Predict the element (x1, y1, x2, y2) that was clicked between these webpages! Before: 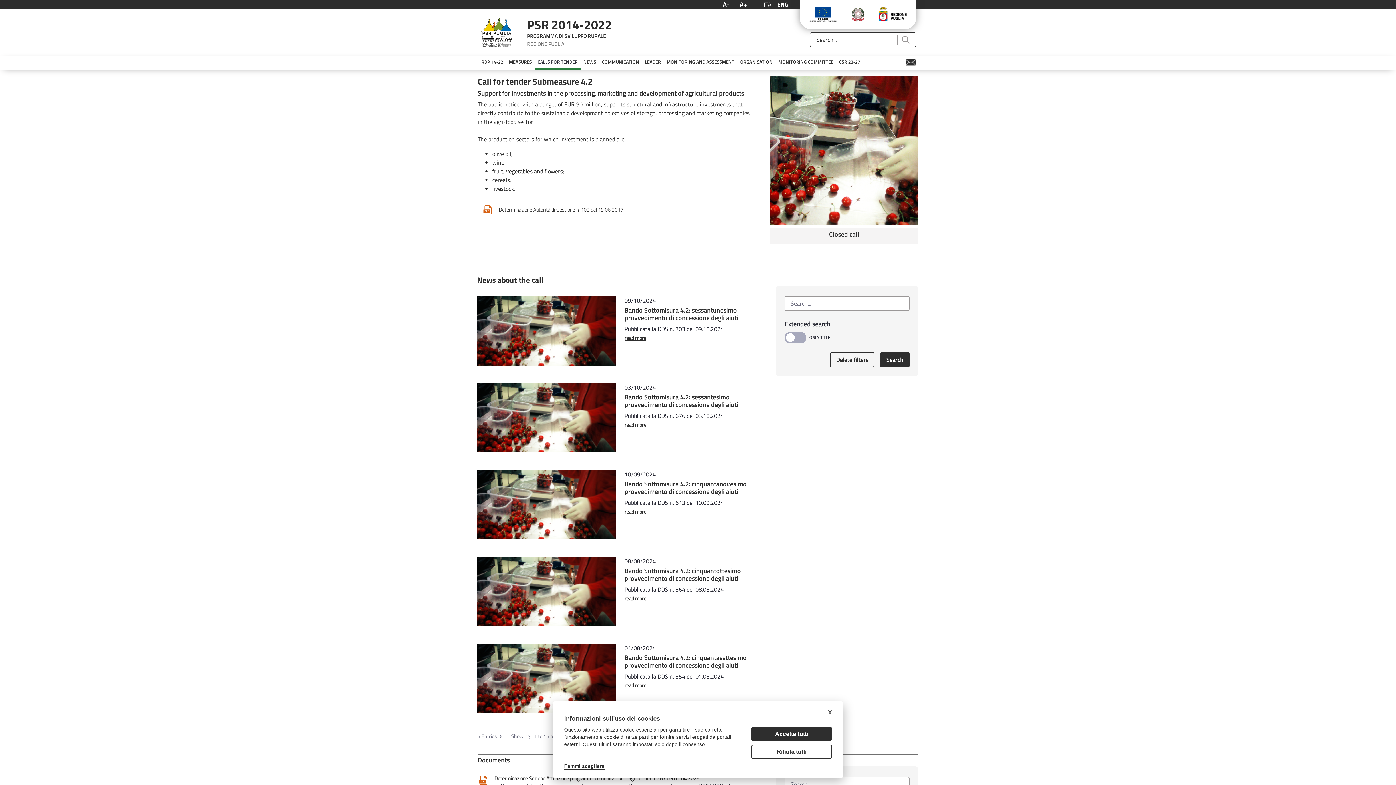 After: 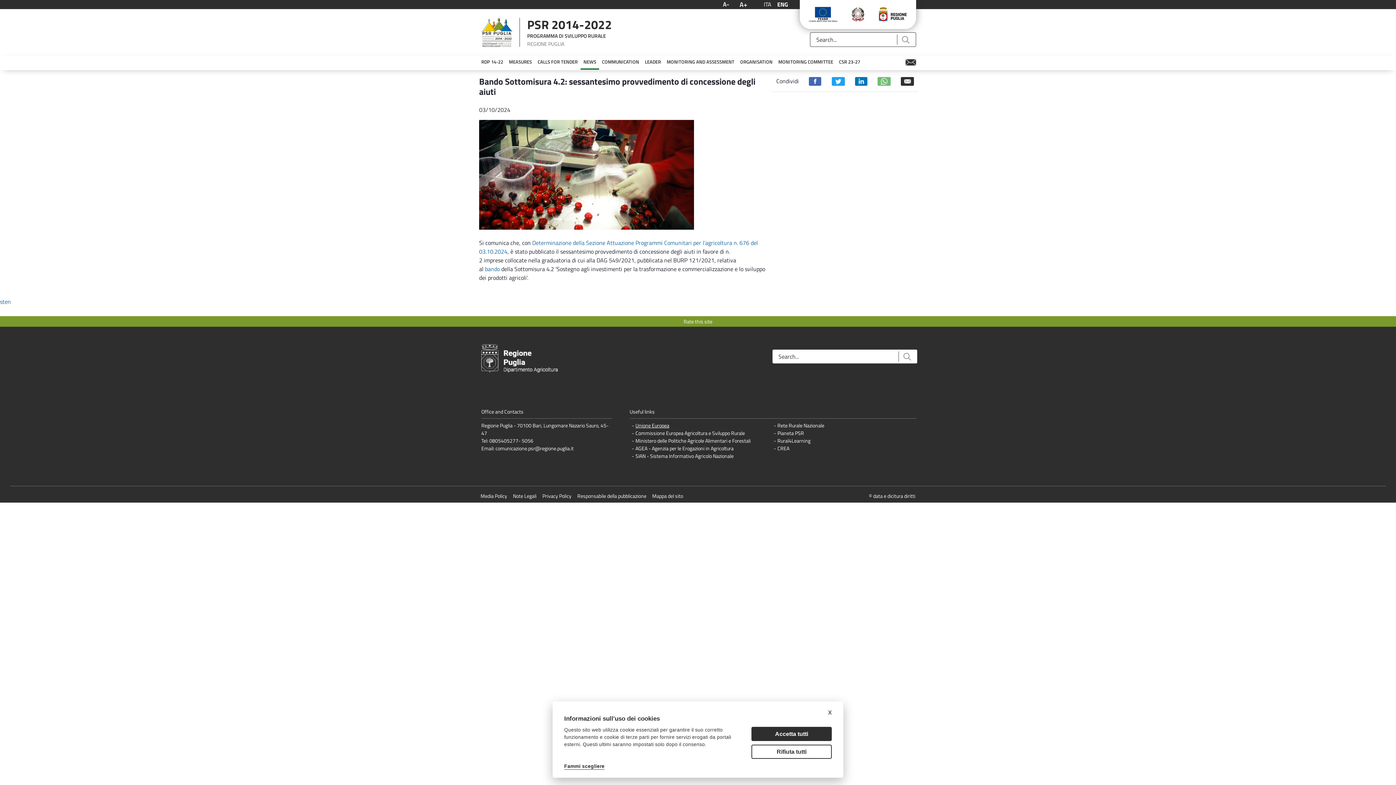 Action: label: read more
AboutBando Sottomisura 4.2: sessantesimo provvedimento di concessione degli aiuti bbox: (624, 420, 646, 428)